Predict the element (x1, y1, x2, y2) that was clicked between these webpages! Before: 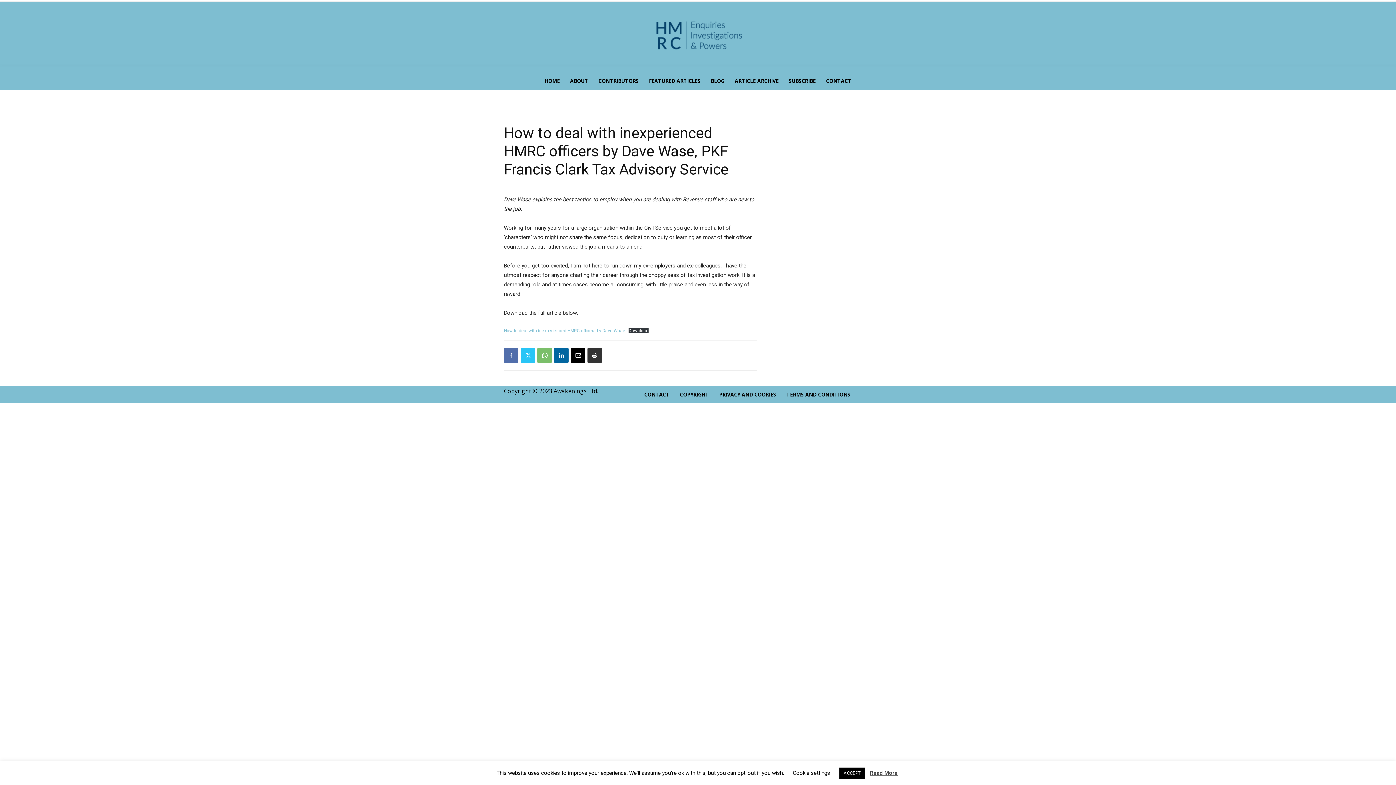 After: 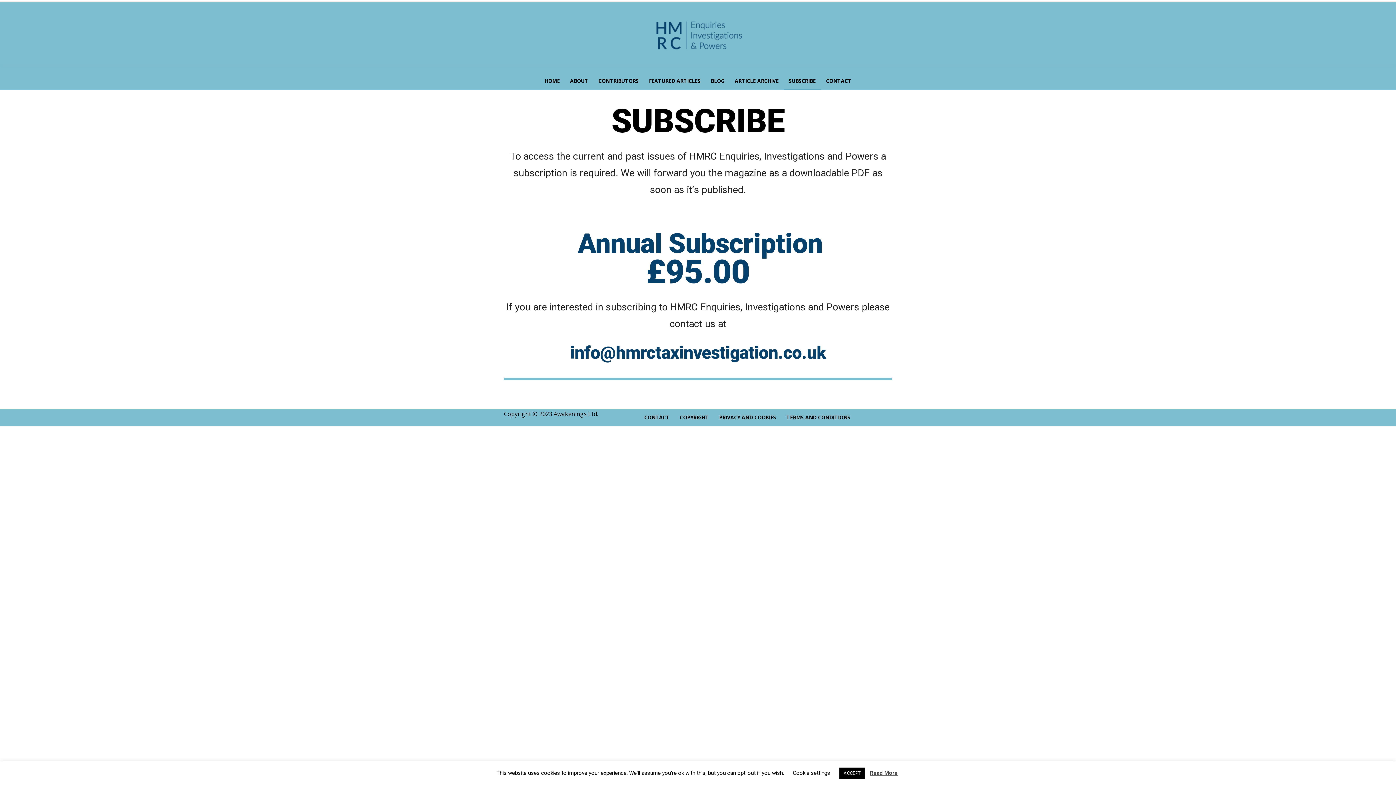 Action: bbox: (784, 72, 821, 89) label: SUBSCRIBE